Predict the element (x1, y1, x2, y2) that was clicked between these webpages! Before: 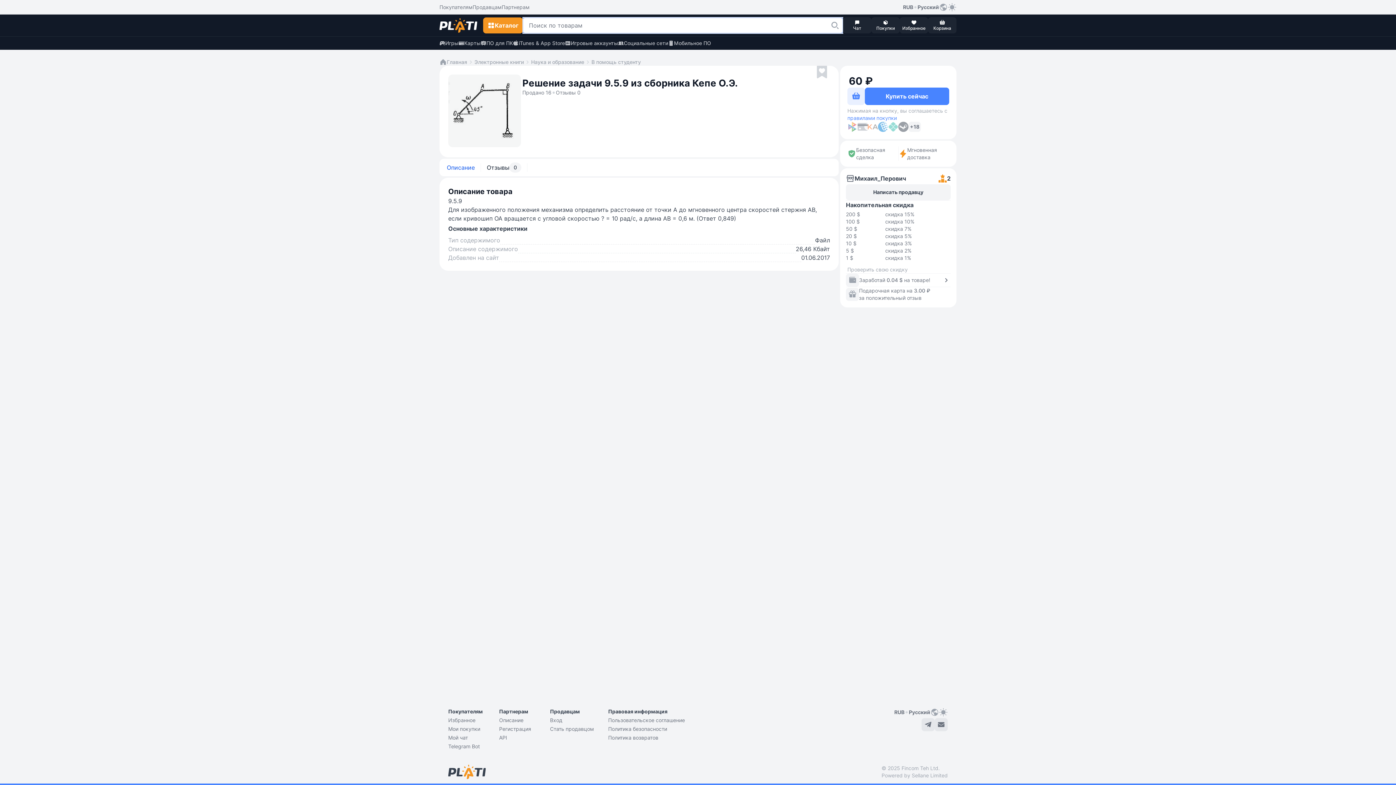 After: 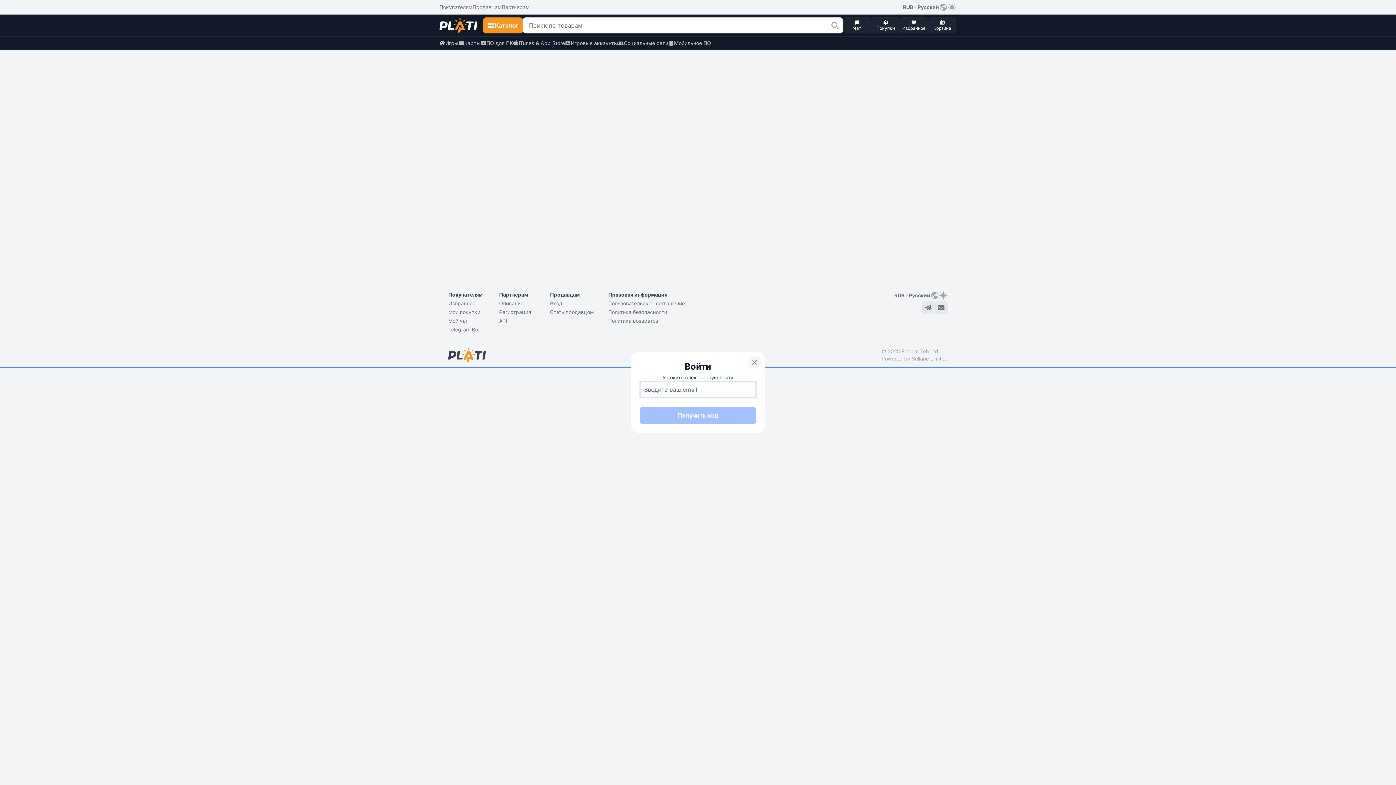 Action: label: Мои покупки bbox: (448, 725, 480, 733)